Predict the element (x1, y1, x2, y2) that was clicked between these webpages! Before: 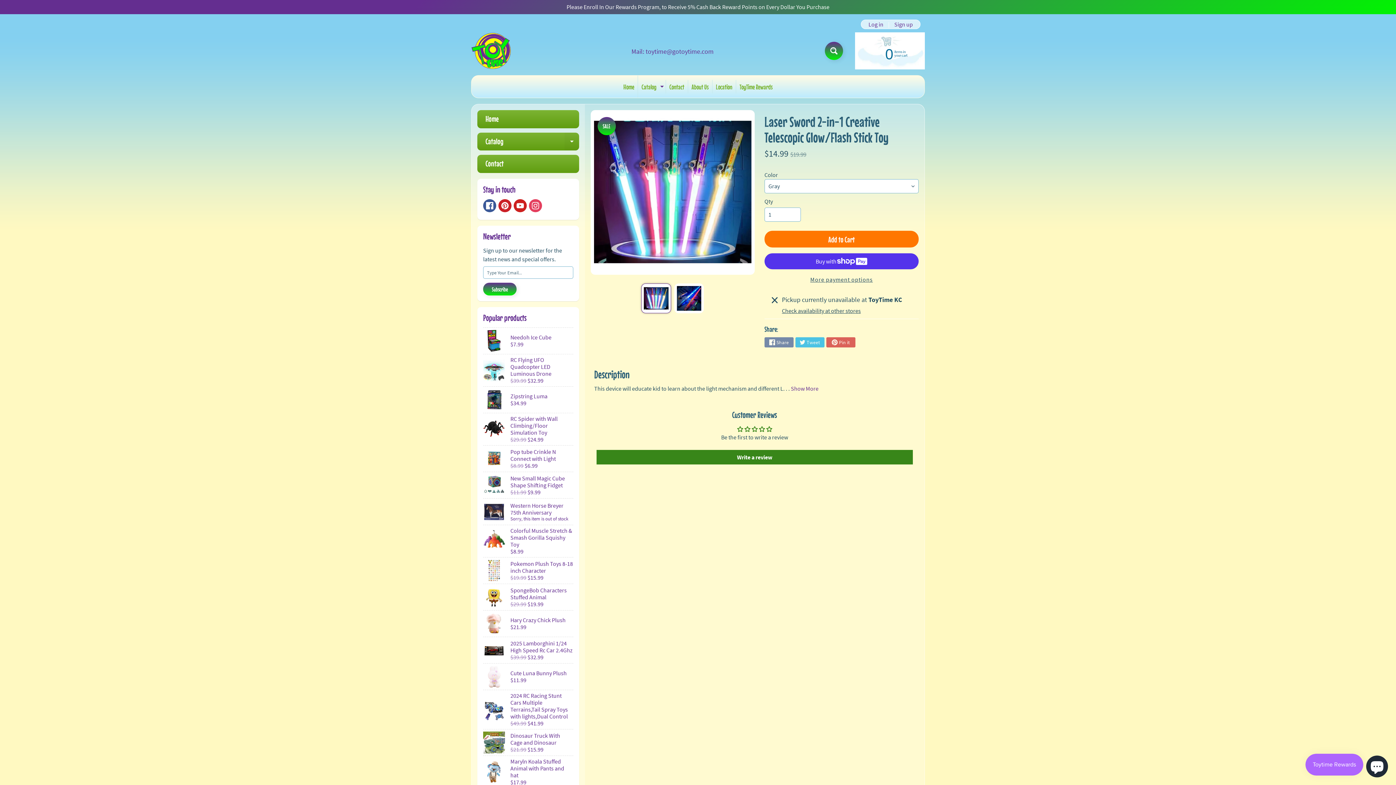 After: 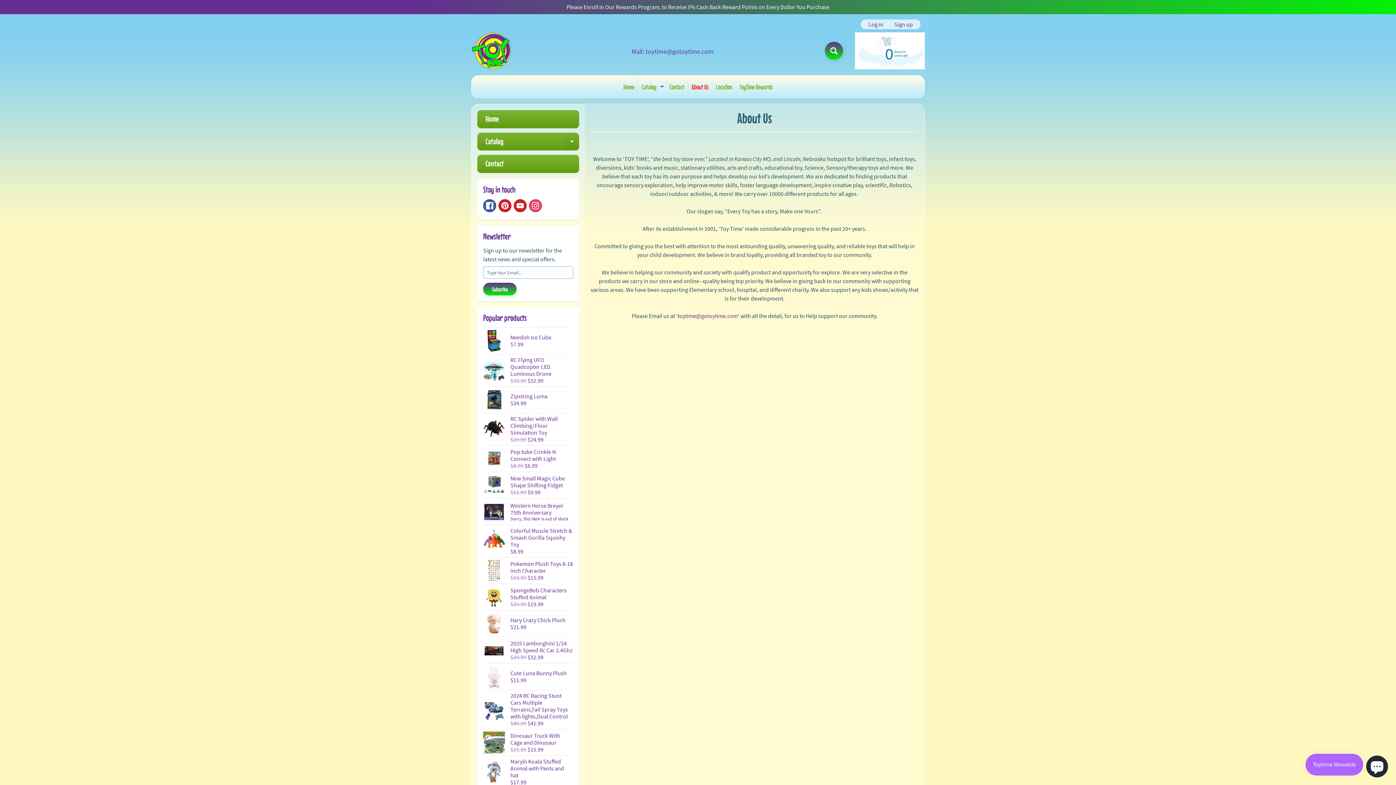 Action: bbox: (688, 80, 712, 93) label: About Us